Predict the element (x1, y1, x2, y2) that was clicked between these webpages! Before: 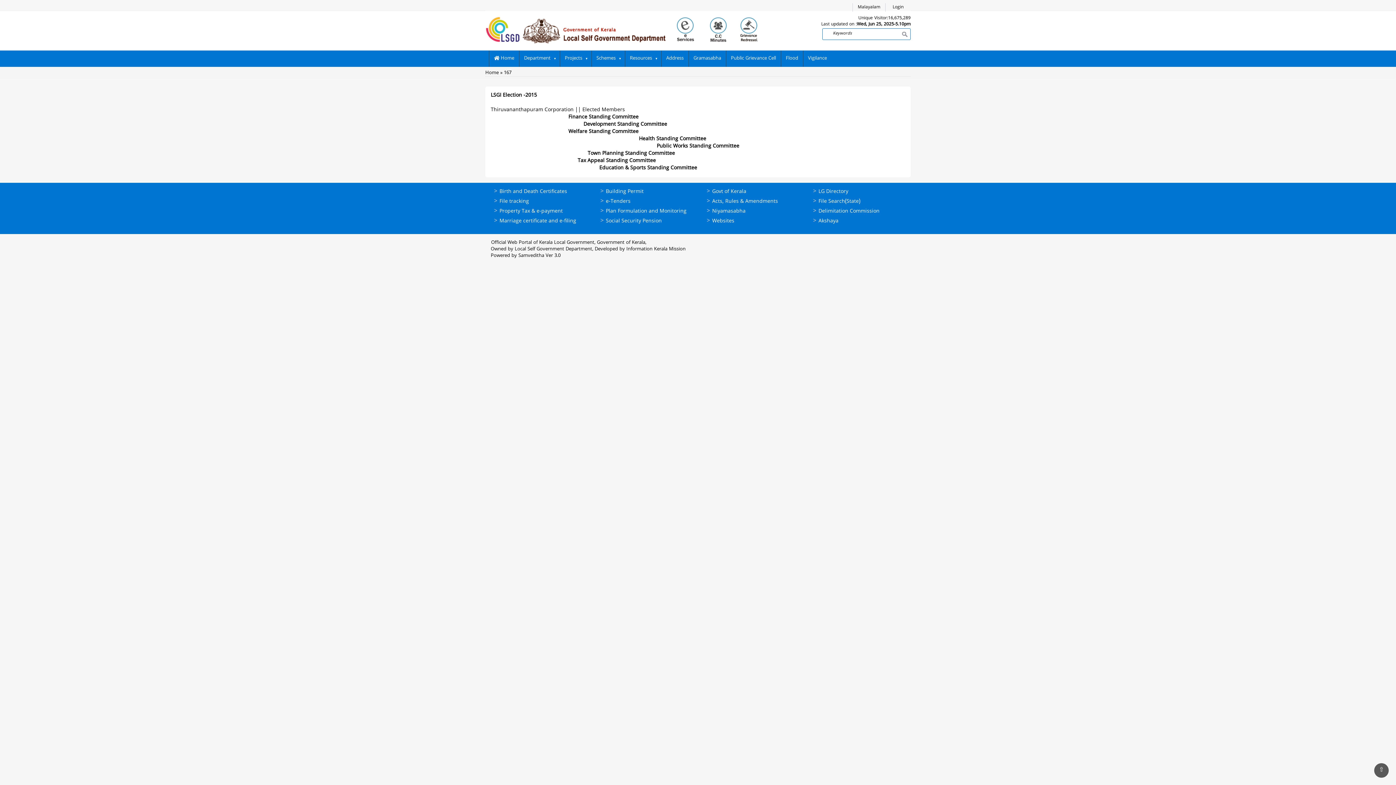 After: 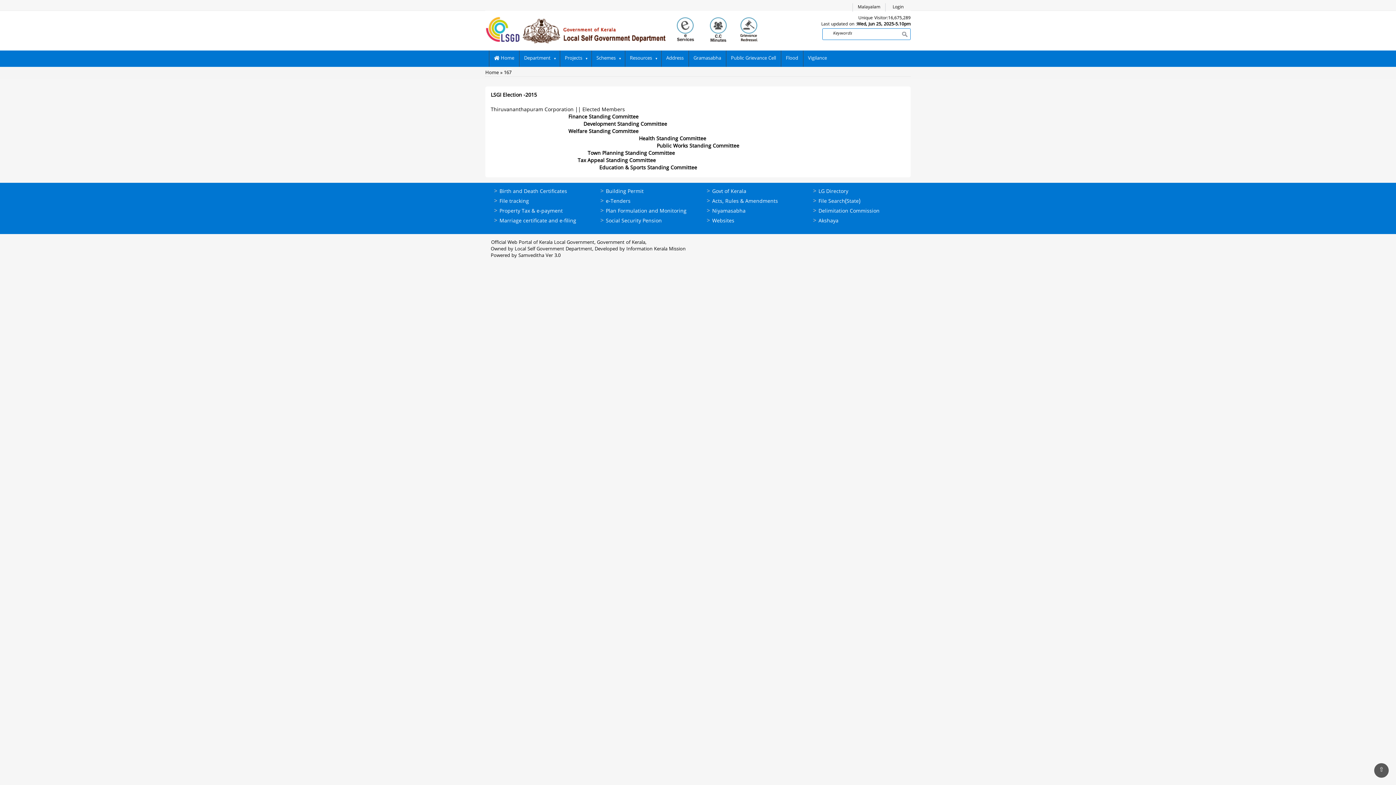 Action: label: Govt of Kerala bbox: (712, 188, 746, 194)